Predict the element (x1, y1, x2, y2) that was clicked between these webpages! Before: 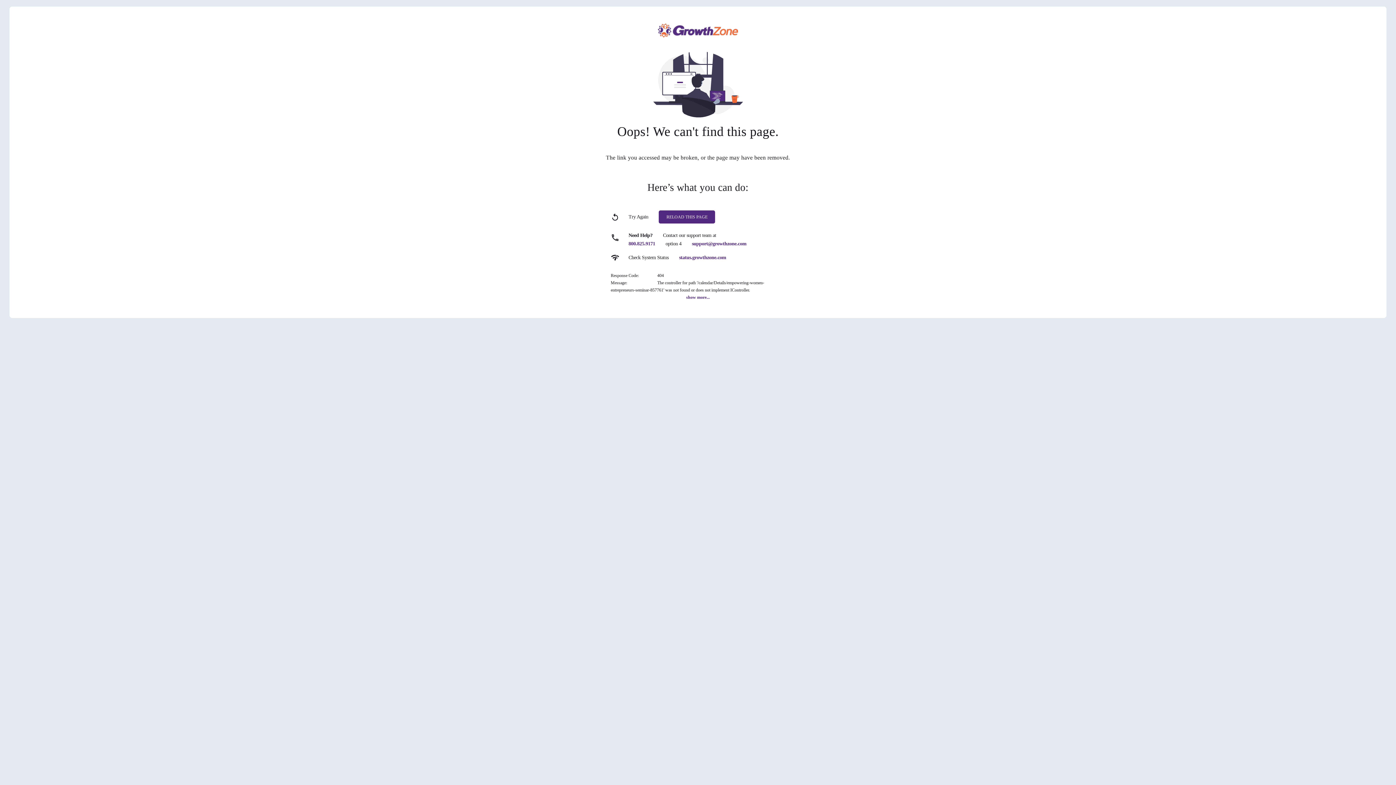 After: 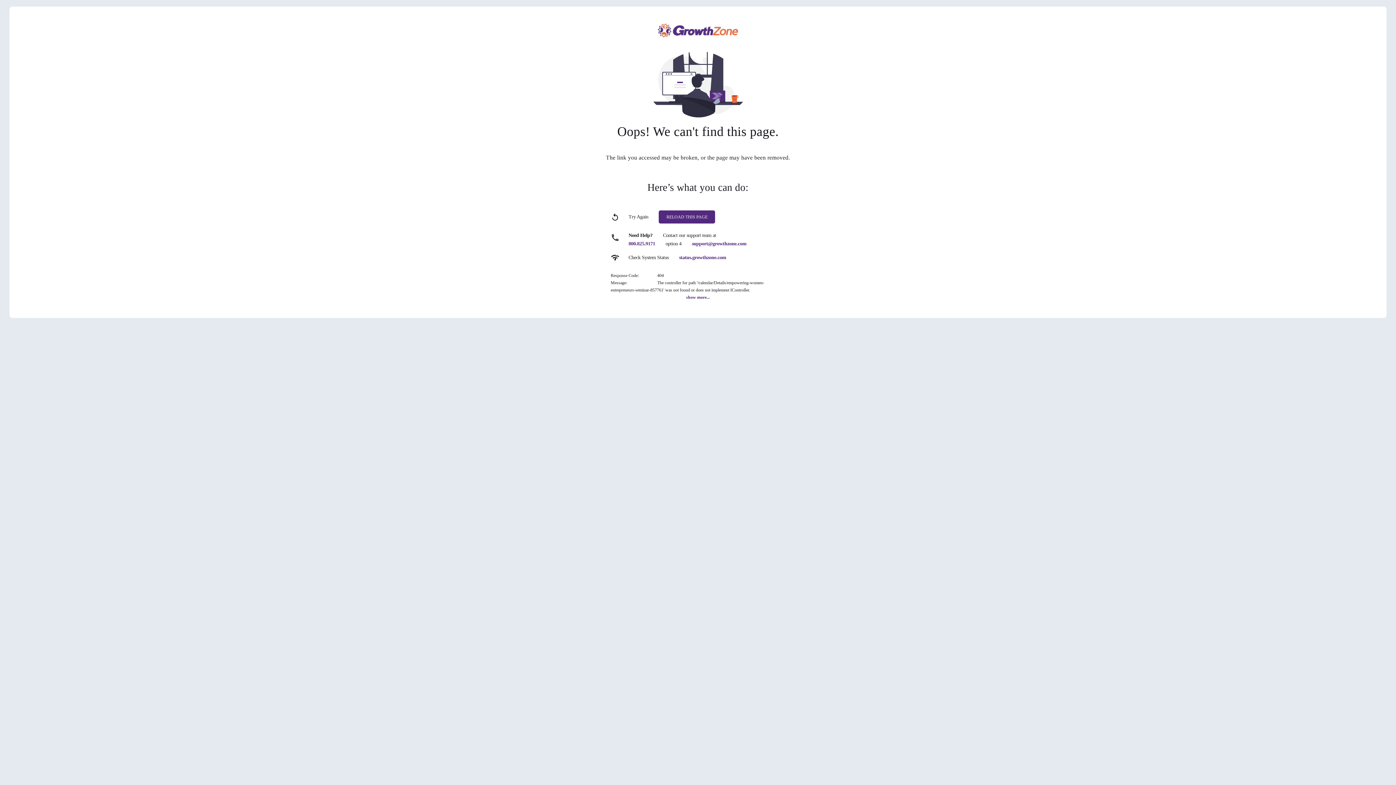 Action: bbox: (692, 241, 746, 246) label: support@growthzone.com